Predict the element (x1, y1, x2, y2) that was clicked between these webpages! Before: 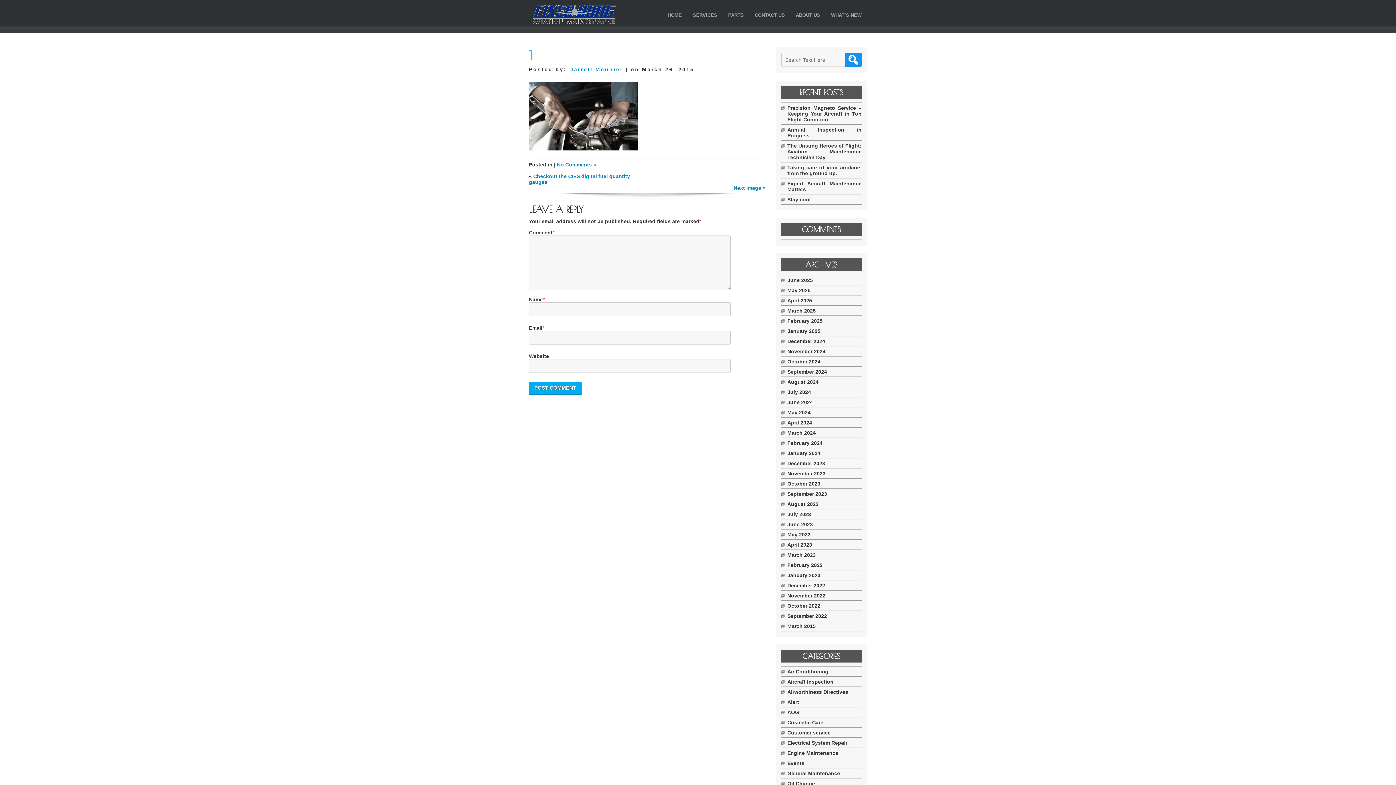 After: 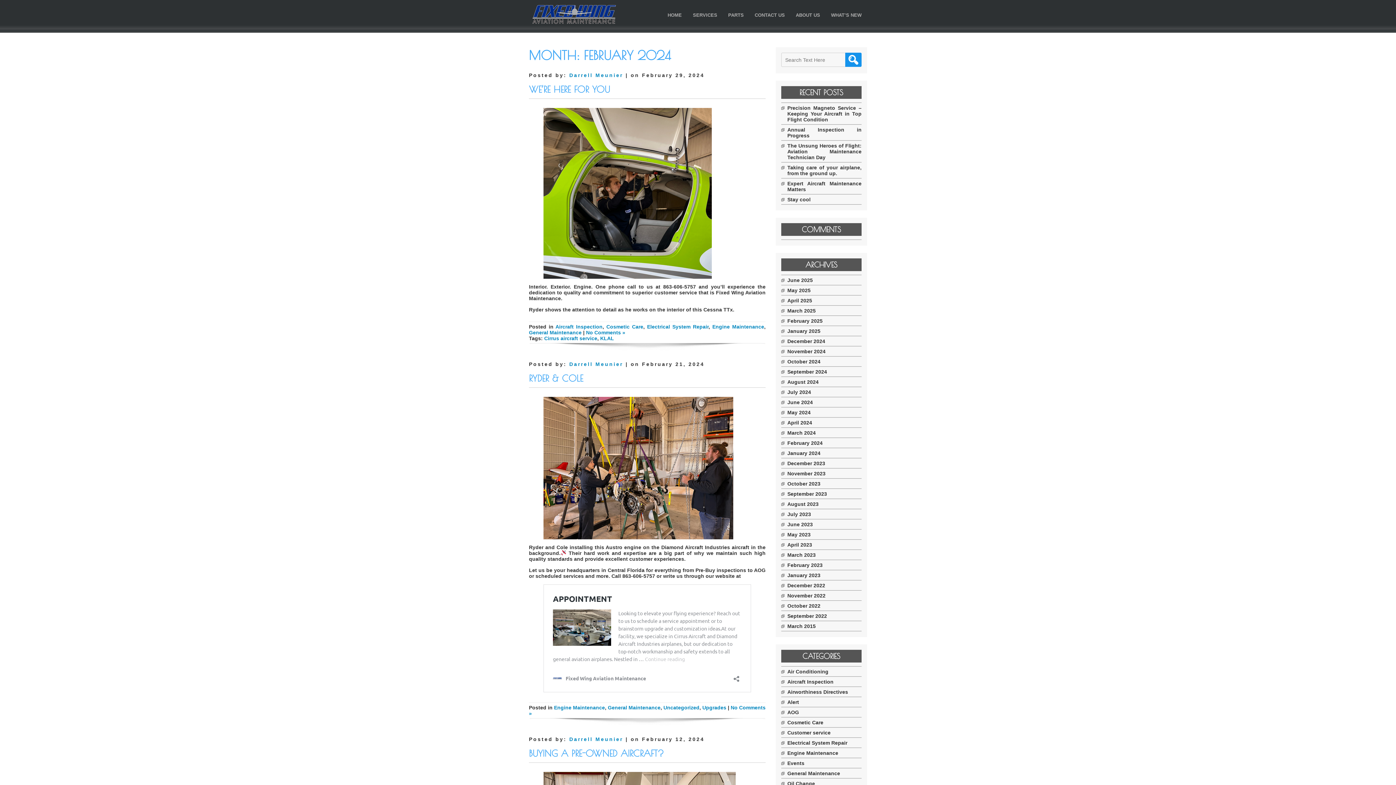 Action: label: February 2024 bbox: (787, 440, 822, 446)